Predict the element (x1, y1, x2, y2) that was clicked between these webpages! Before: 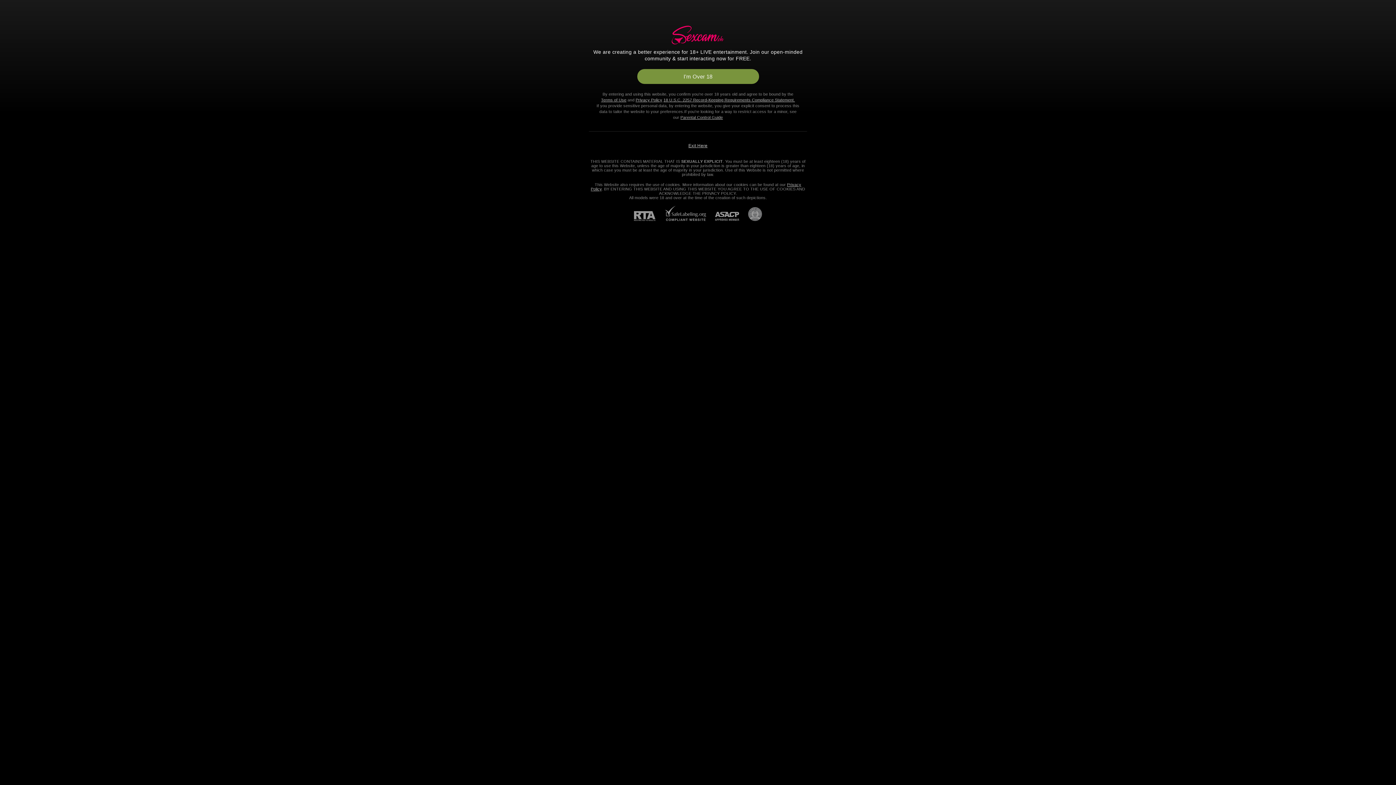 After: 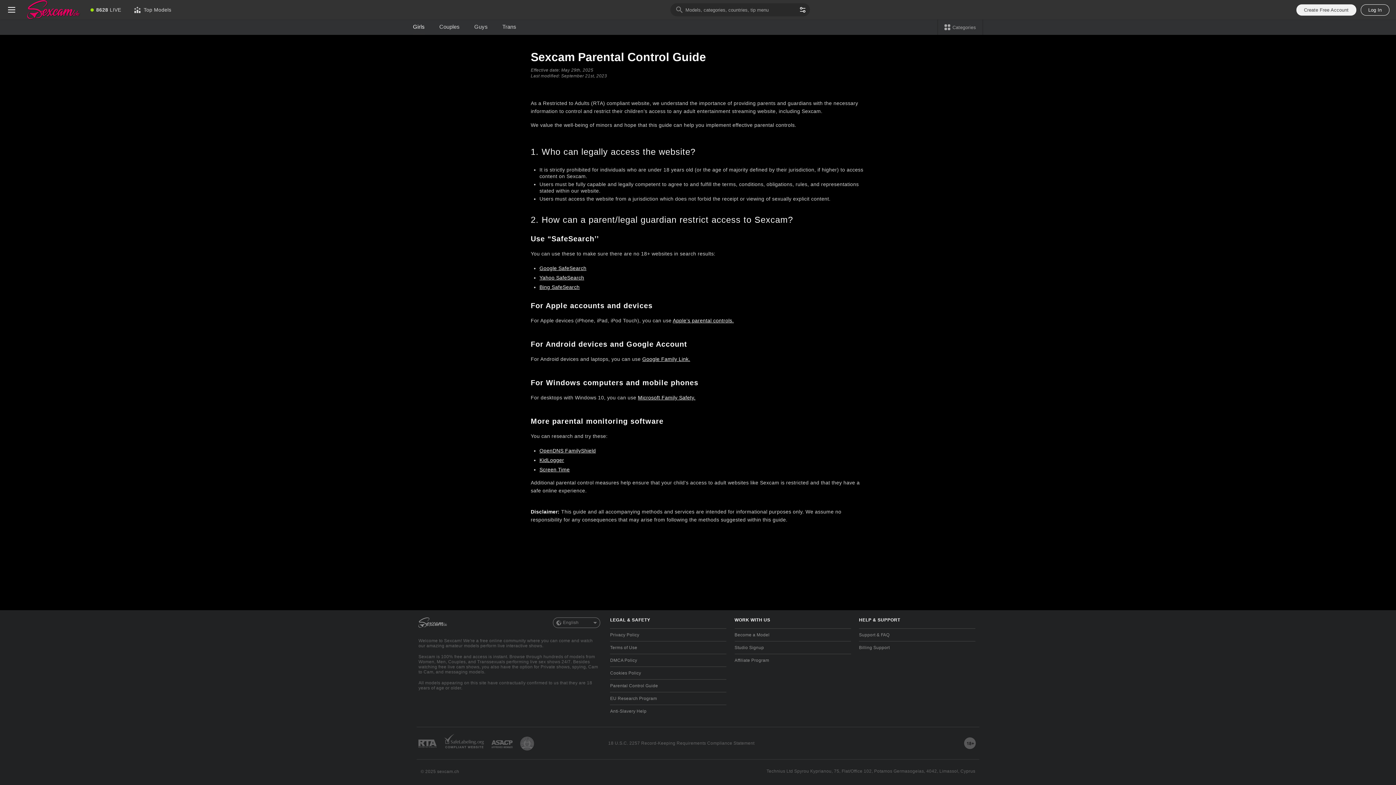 Action: label: Parental Control Guide bbox: (680, 115, 723, 119)